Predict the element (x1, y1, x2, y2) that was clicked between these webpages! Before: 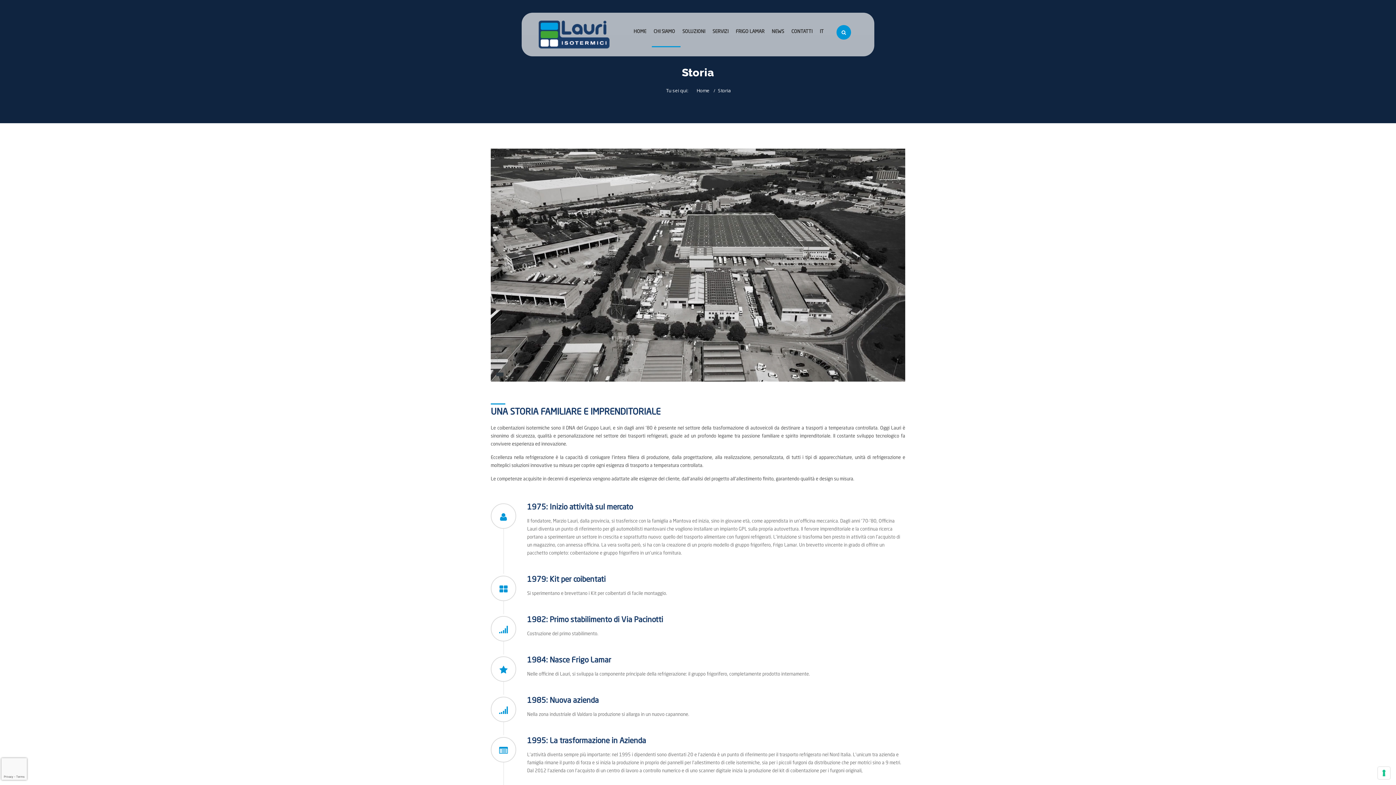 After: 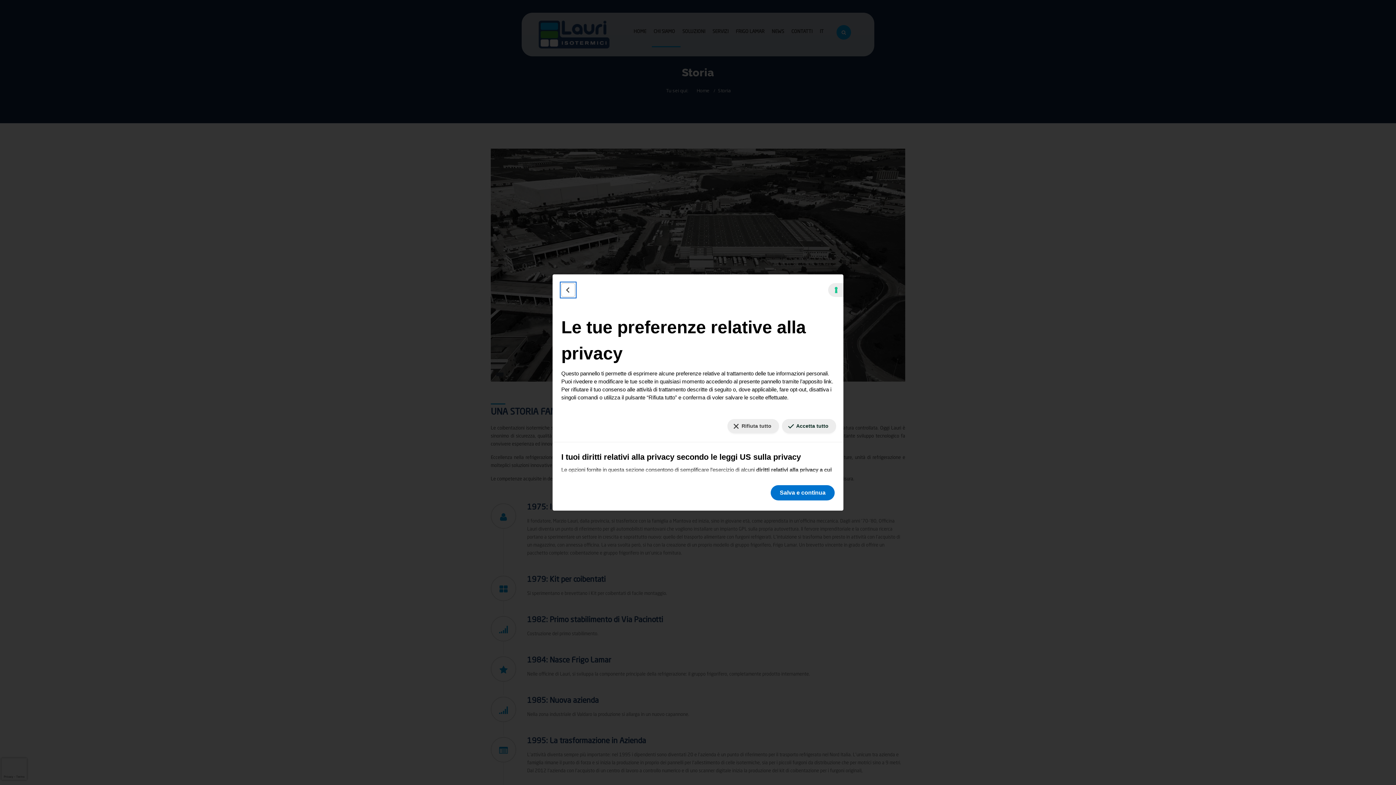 Action: label: Le tue preferenze relative al consenso per le tecnologie di tracciamento bbox: (1378, 767, 1390, 779)